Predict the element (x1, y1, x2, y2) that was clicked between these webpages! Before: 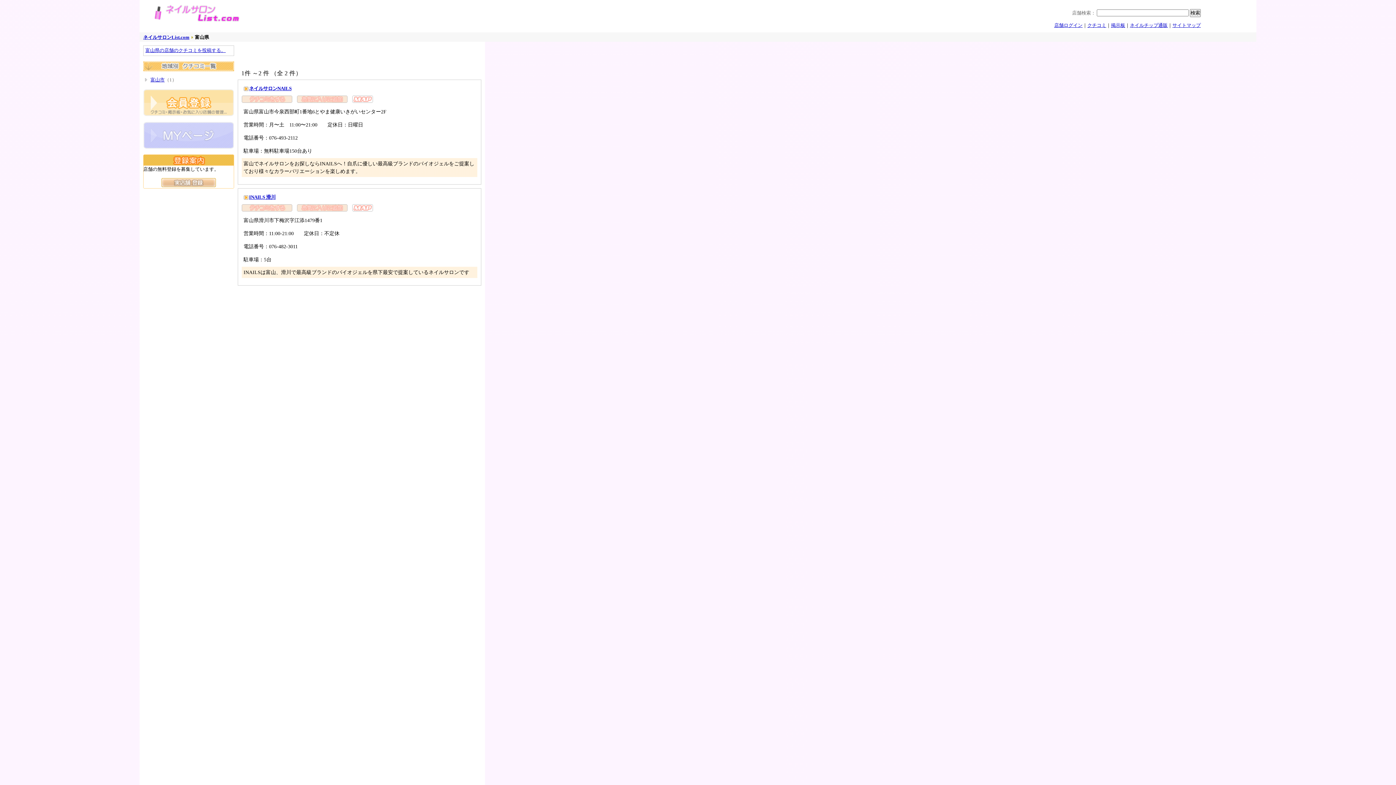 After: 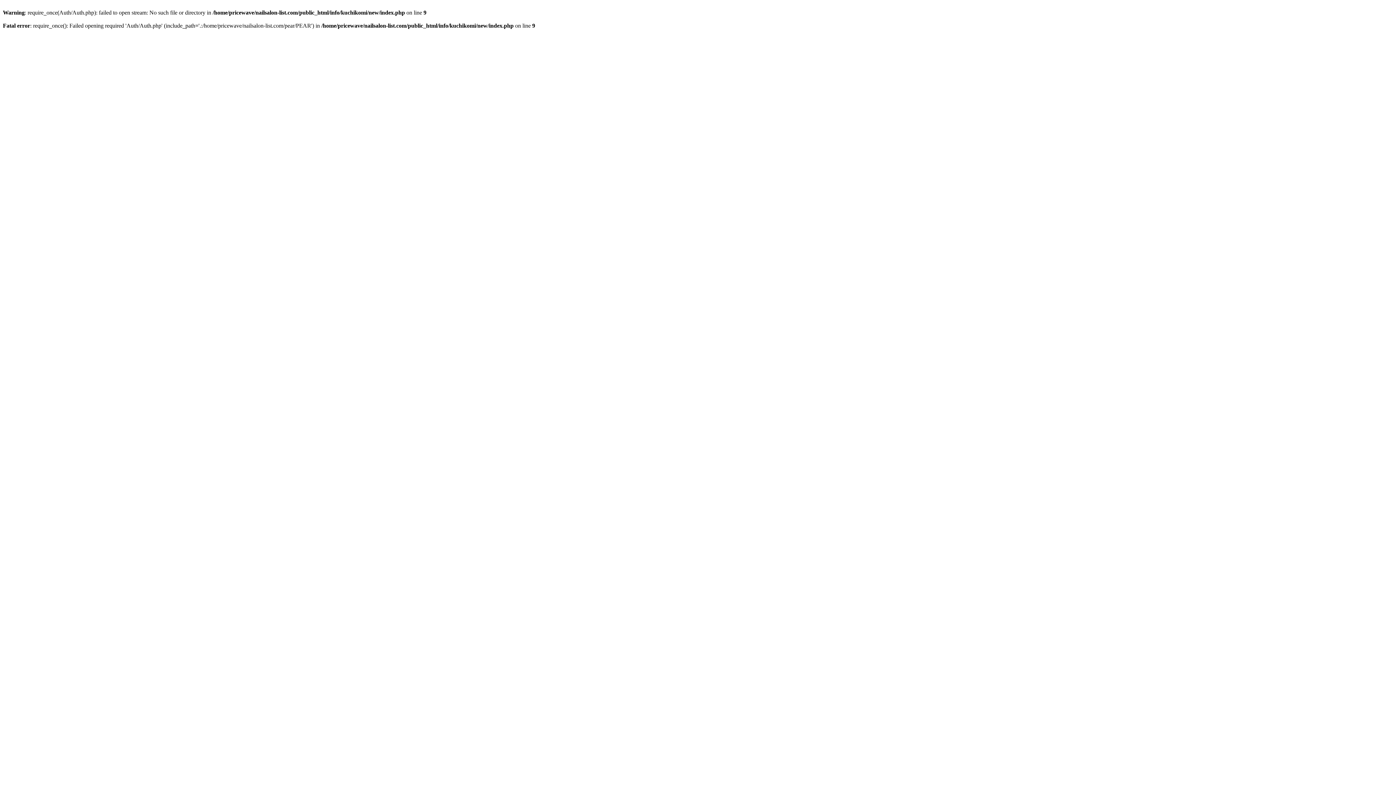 Action: bbox: (145, 48, 225, 53) label: 富山県の店舗のクチコミを投稿する。